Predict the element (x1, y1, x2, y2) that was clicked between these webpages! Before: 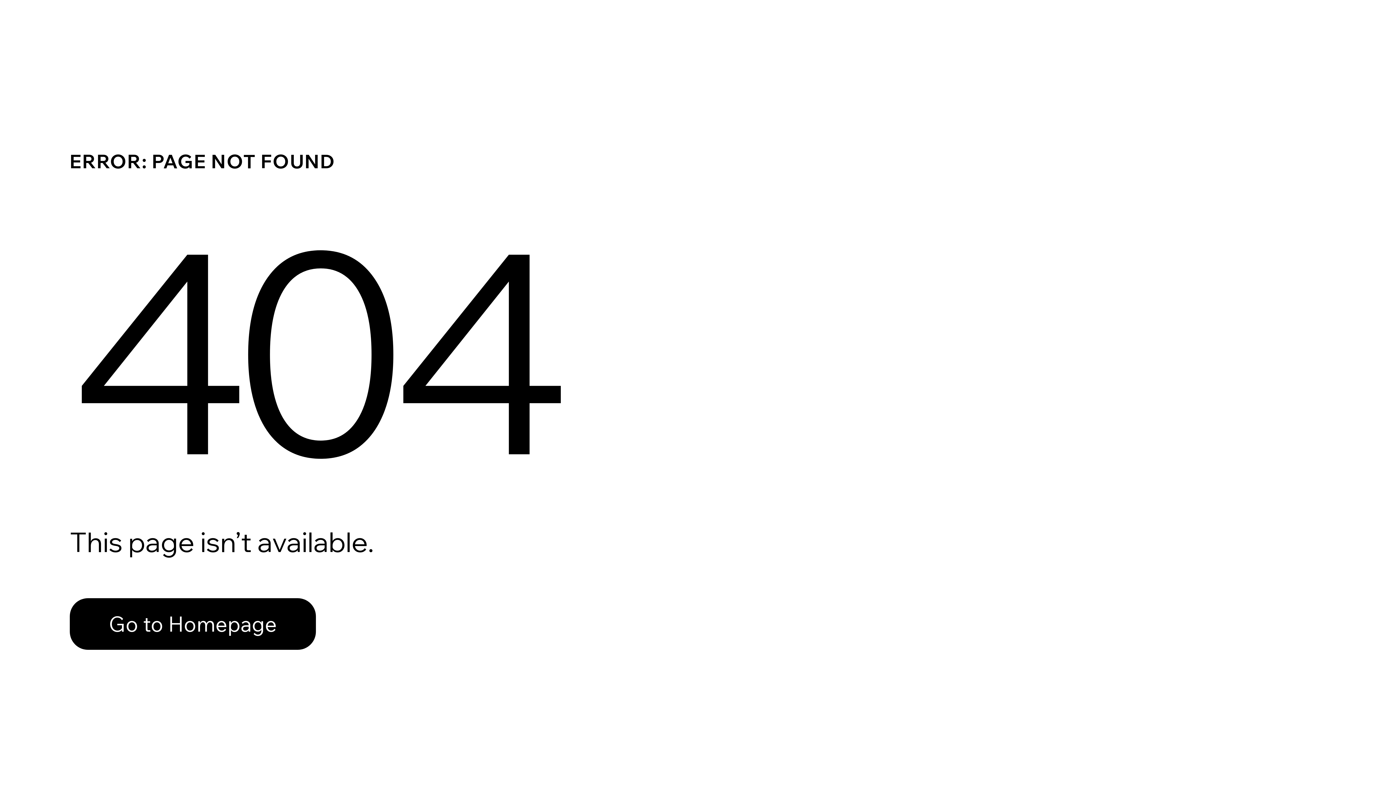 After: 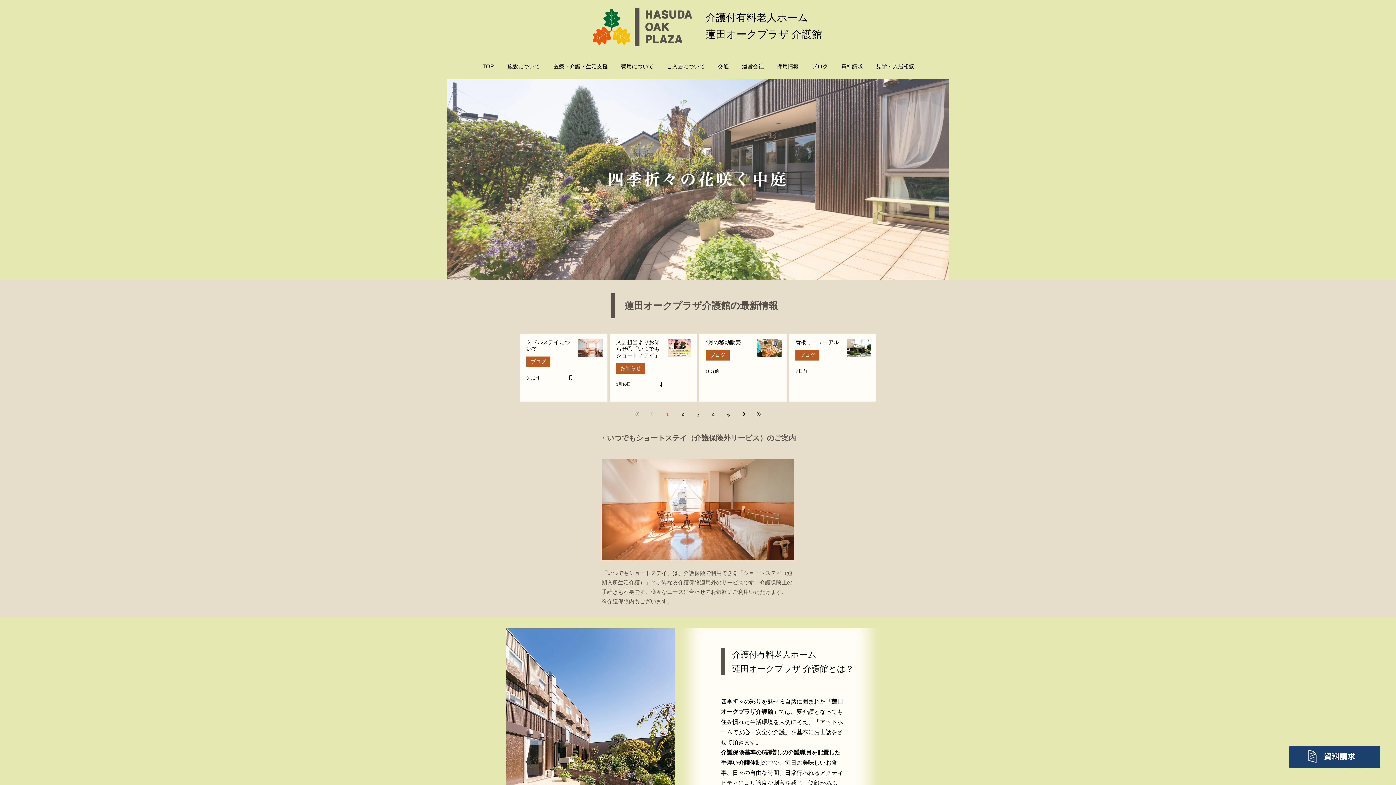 Action: bbox: (69, 598, 316, 650) label: Go to Homepage